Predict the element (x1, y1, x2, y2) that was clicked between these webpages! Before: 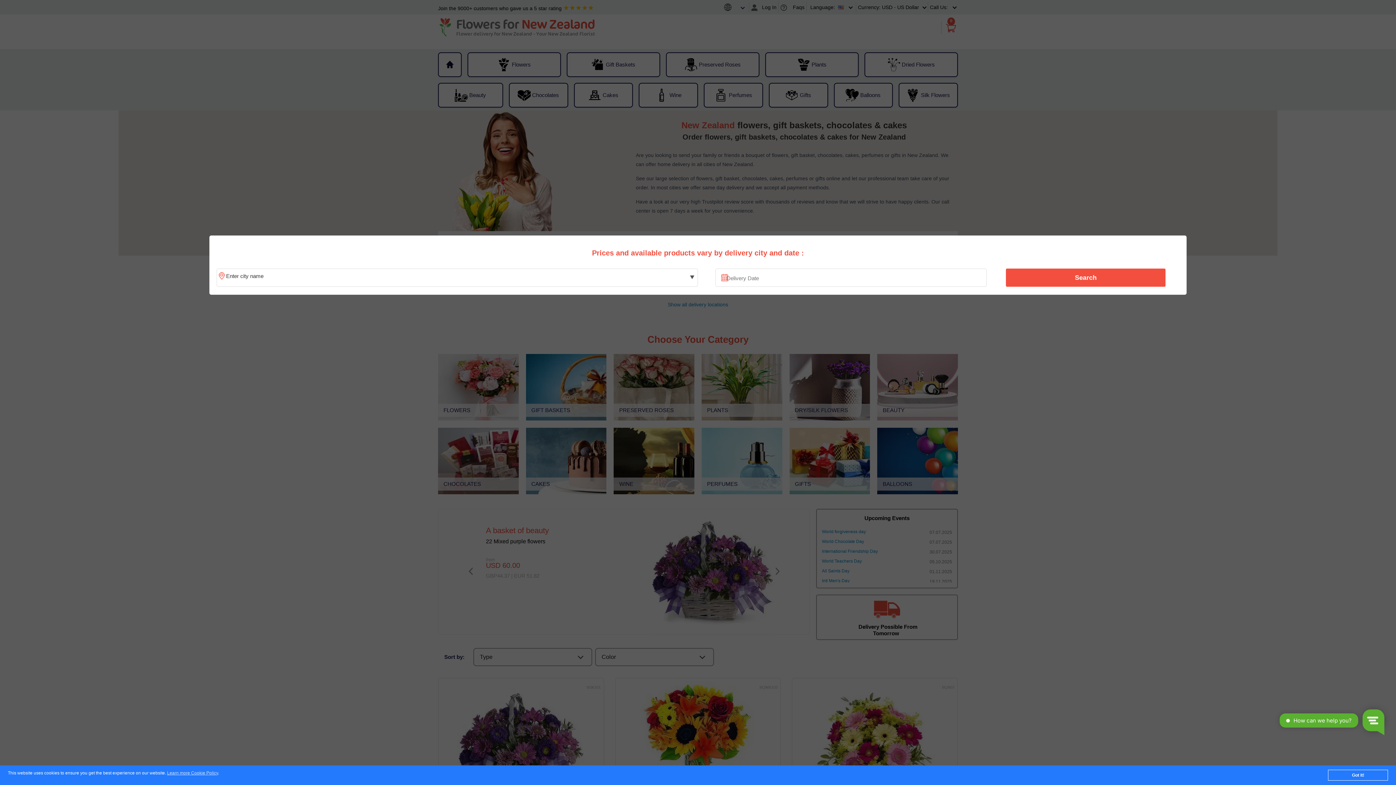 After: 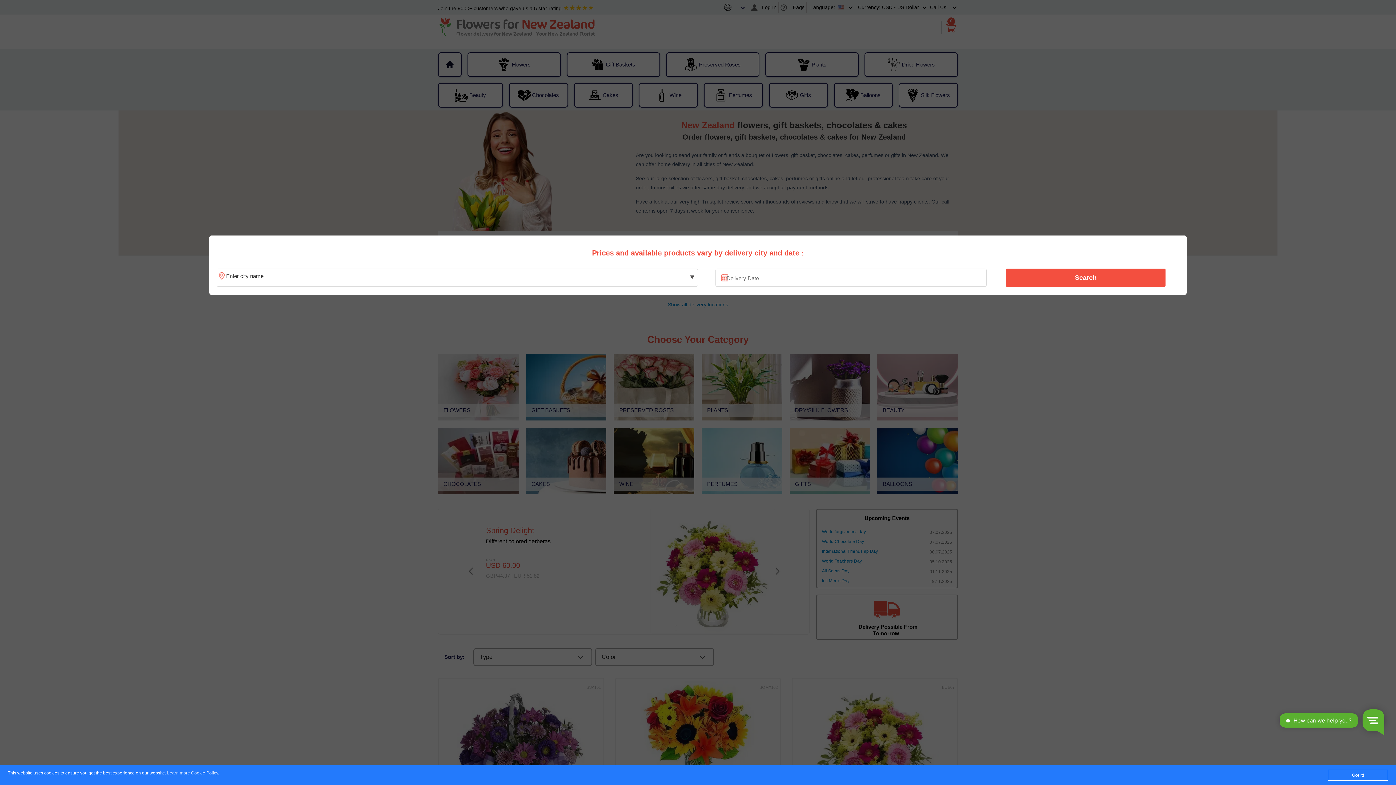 Action: label: Learn more Cookie Policy bbox: (167, 771, 218, 776)